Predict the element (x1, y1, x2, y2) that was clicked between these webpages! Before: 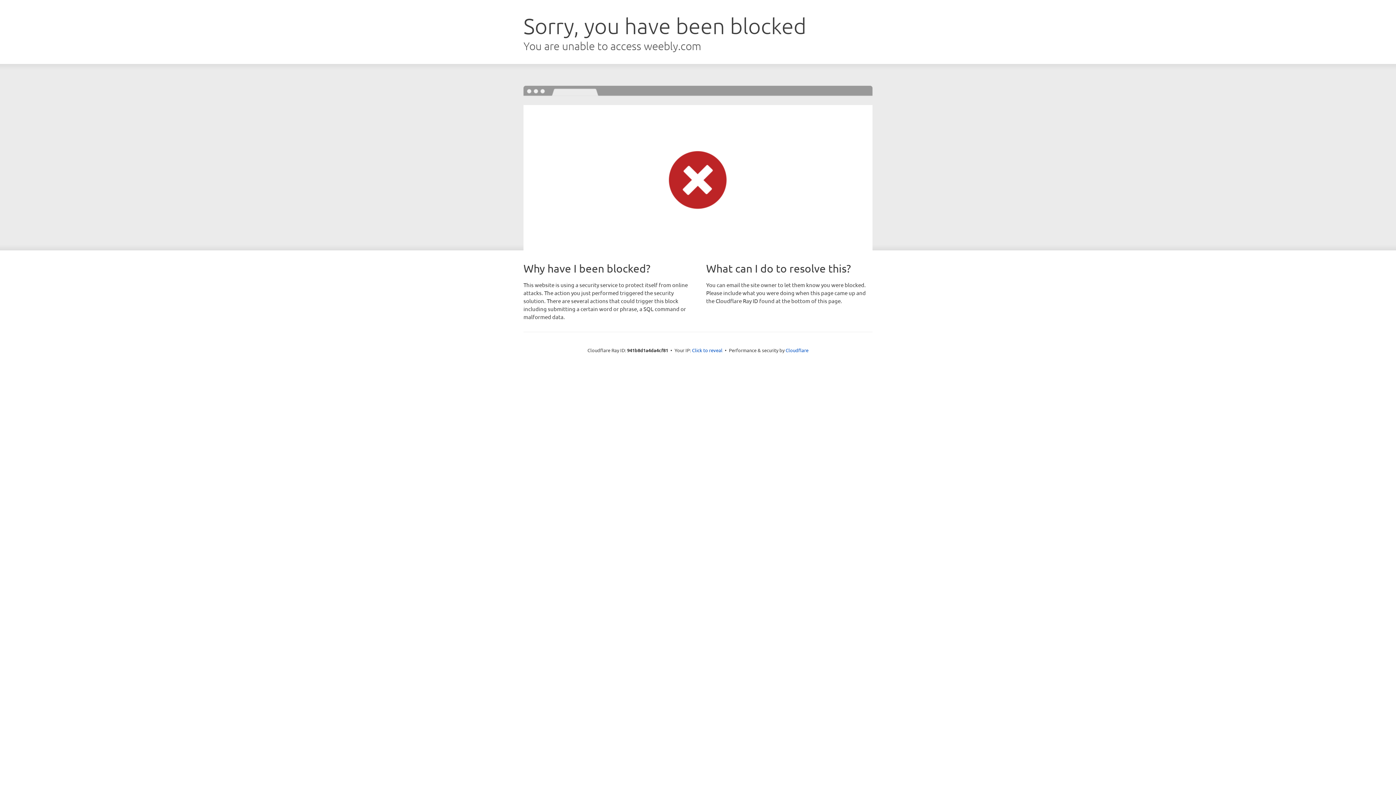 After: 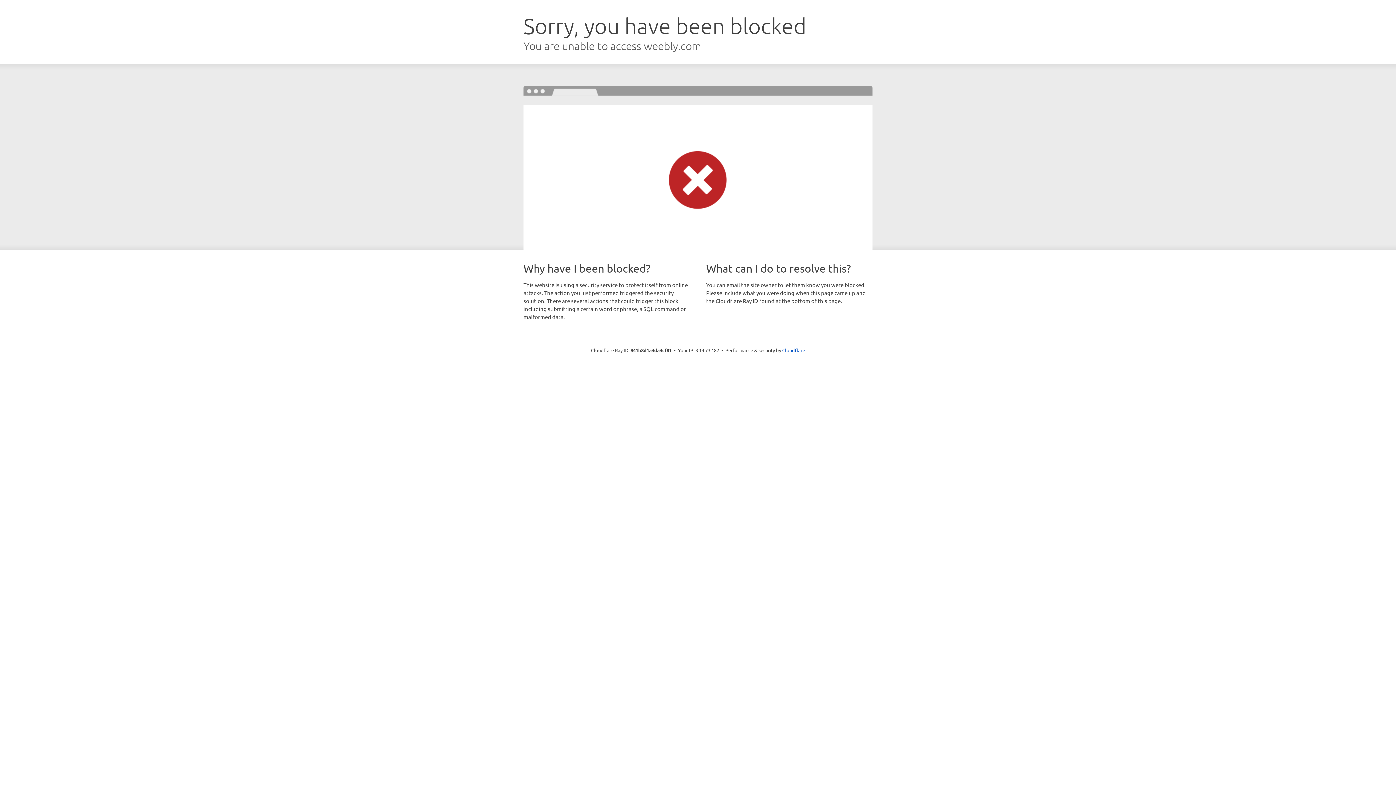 Action: label: Click to reveal bbox: (692, 346, 722, 353)